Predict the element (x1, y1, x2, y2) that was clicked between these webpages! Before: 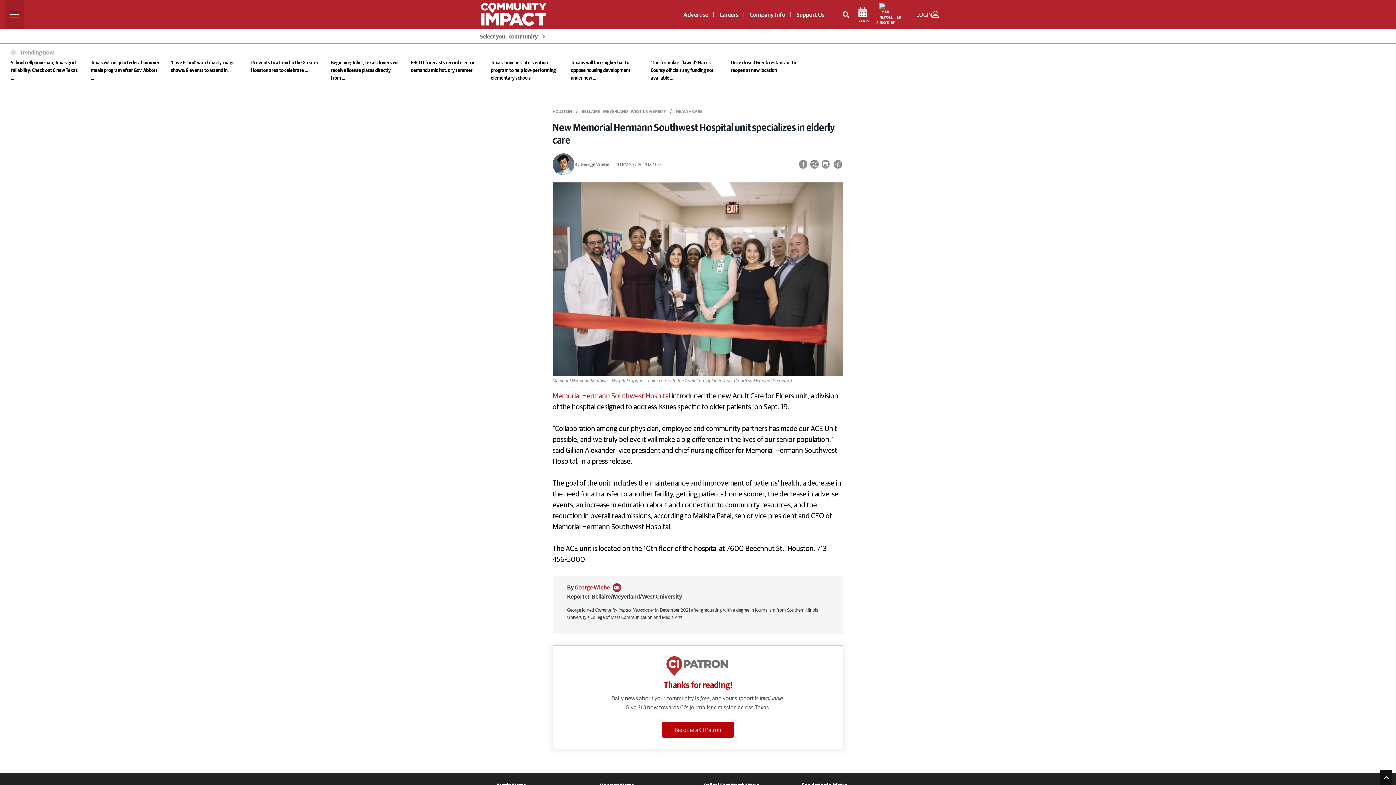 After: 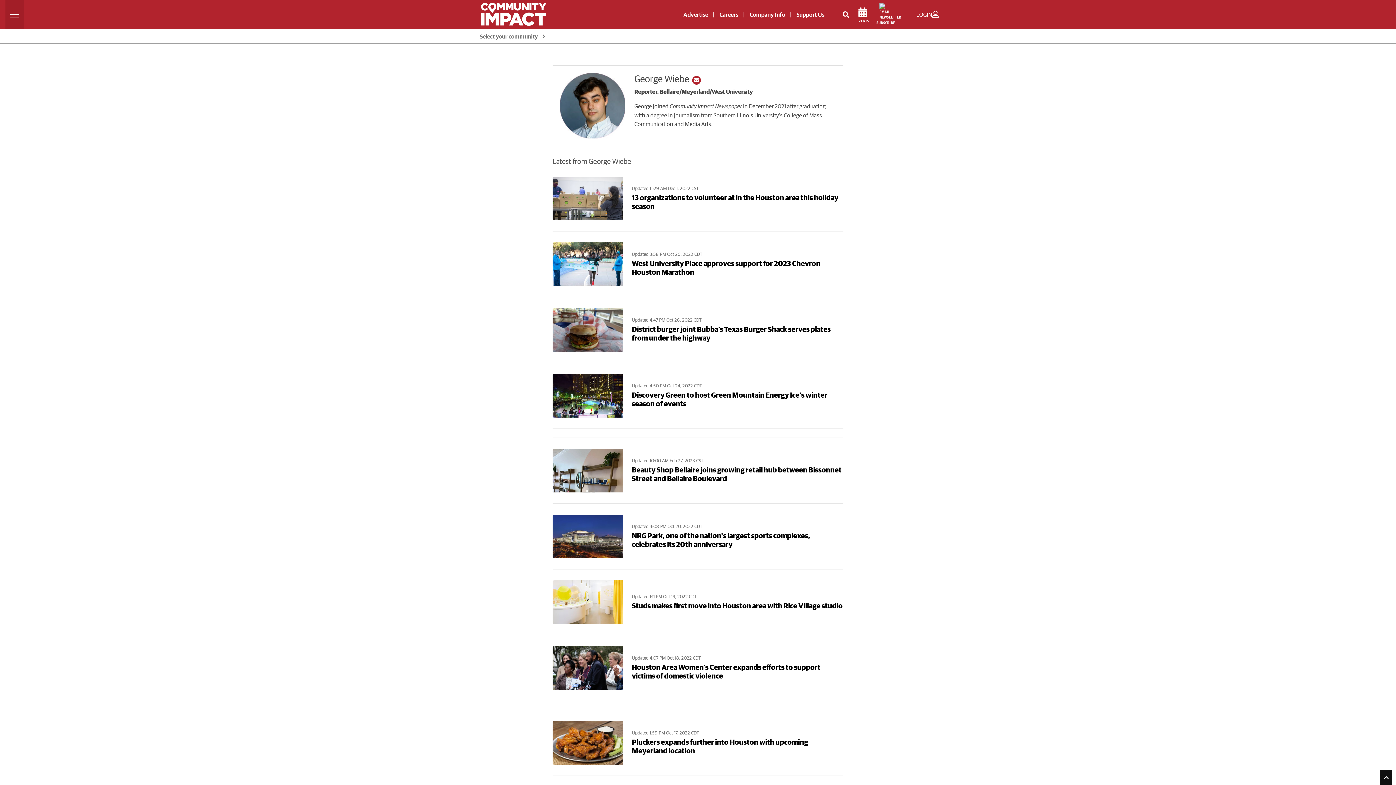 Action: bbox: (580, 161, 609, 167) label: George Wiebe